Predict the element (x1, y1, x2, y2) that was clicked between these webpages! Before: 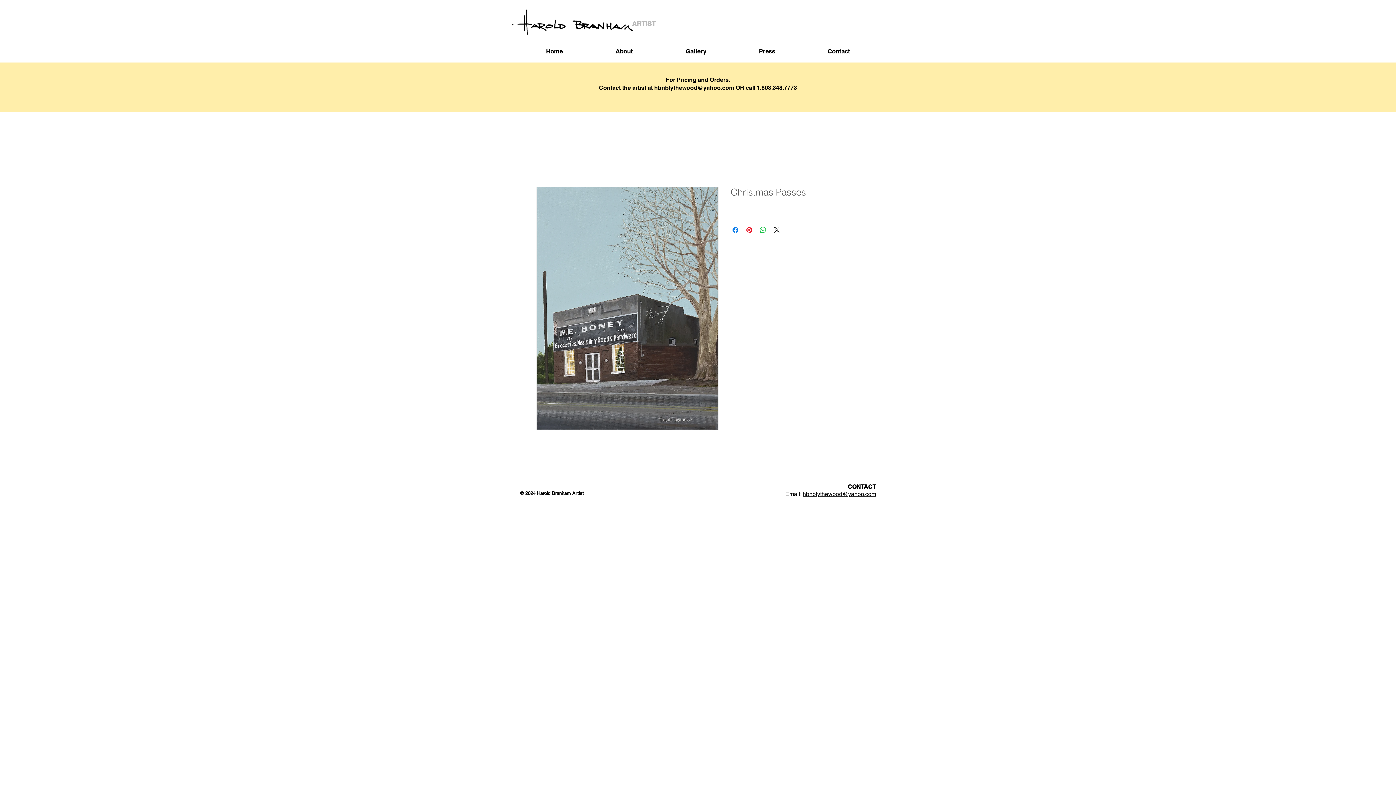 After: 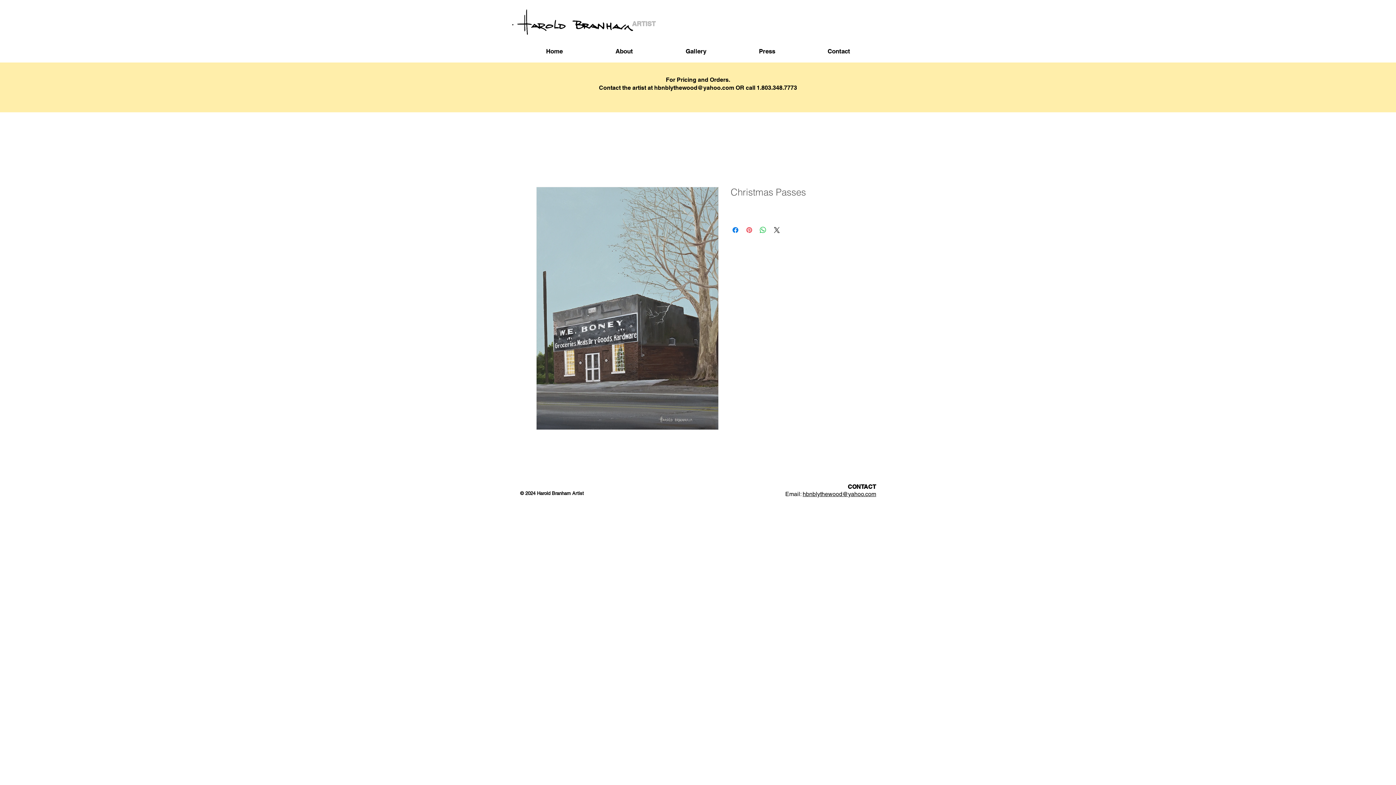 Action: bbox: (745, 225, 753, 234) label: Pin on Pinterest